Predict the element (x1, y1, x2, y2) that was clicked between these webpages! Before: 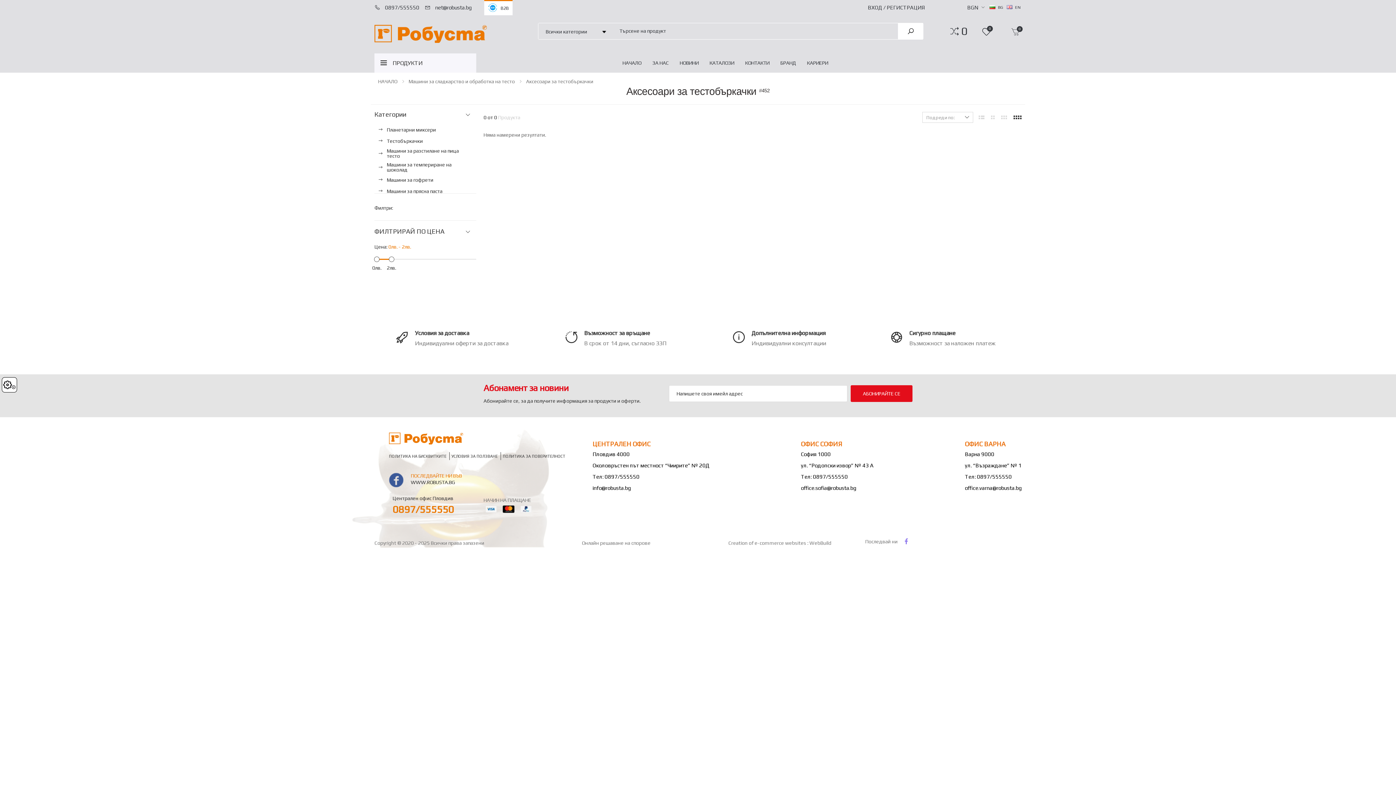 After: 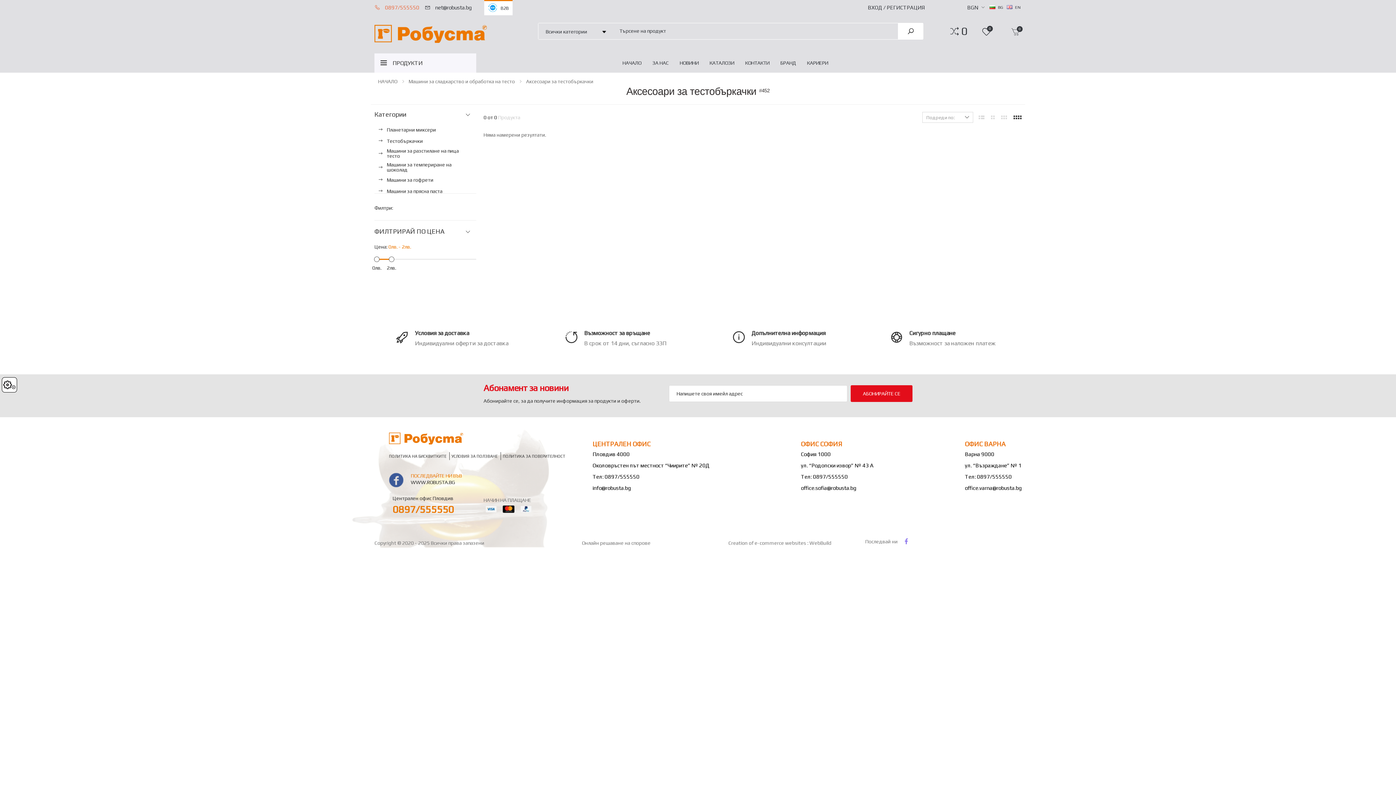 Action: label:  0897/555550 bbox: (374, 3, 419, 12)